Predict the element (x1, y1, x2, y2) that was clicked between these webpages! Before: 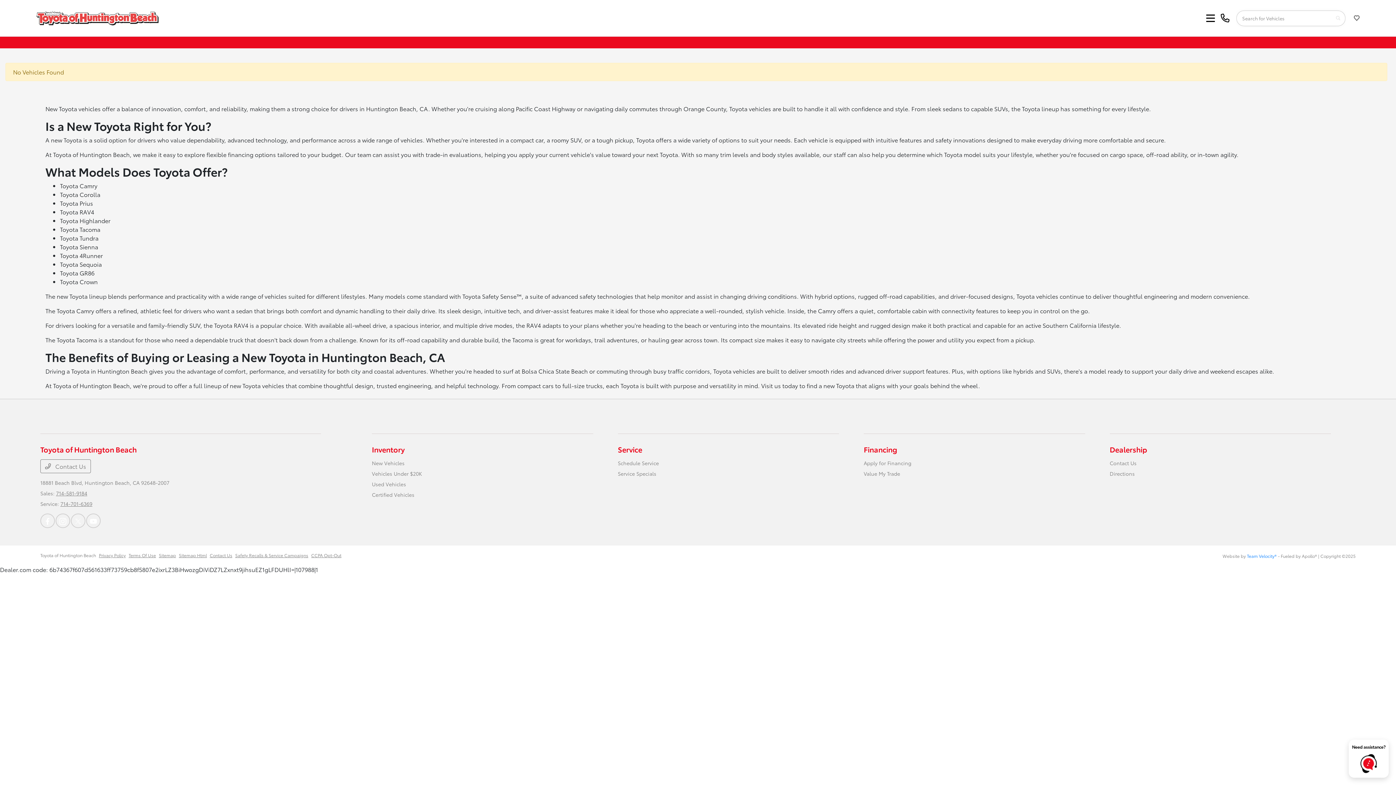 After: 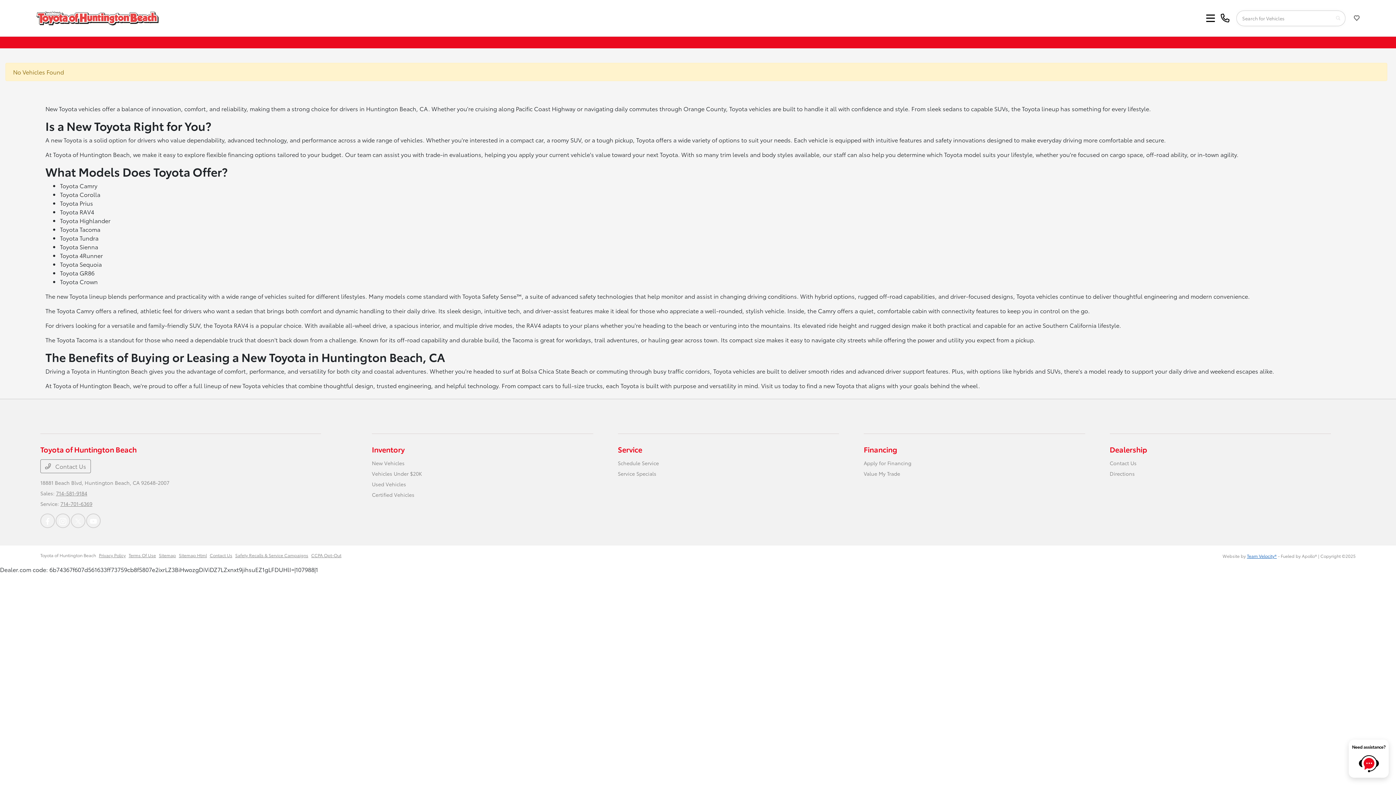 Action: label: Team Velocity® bbox: (1247, 553, 1277, 559)